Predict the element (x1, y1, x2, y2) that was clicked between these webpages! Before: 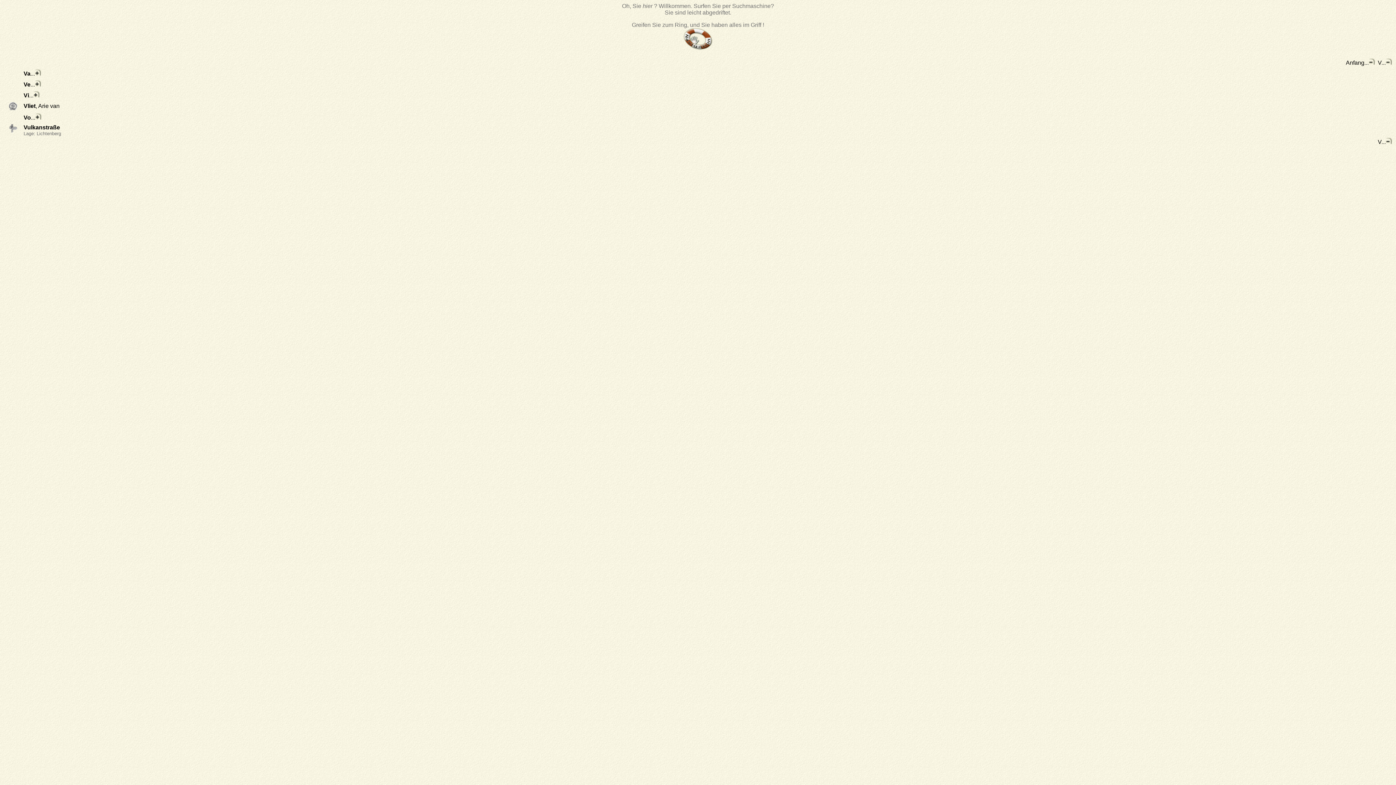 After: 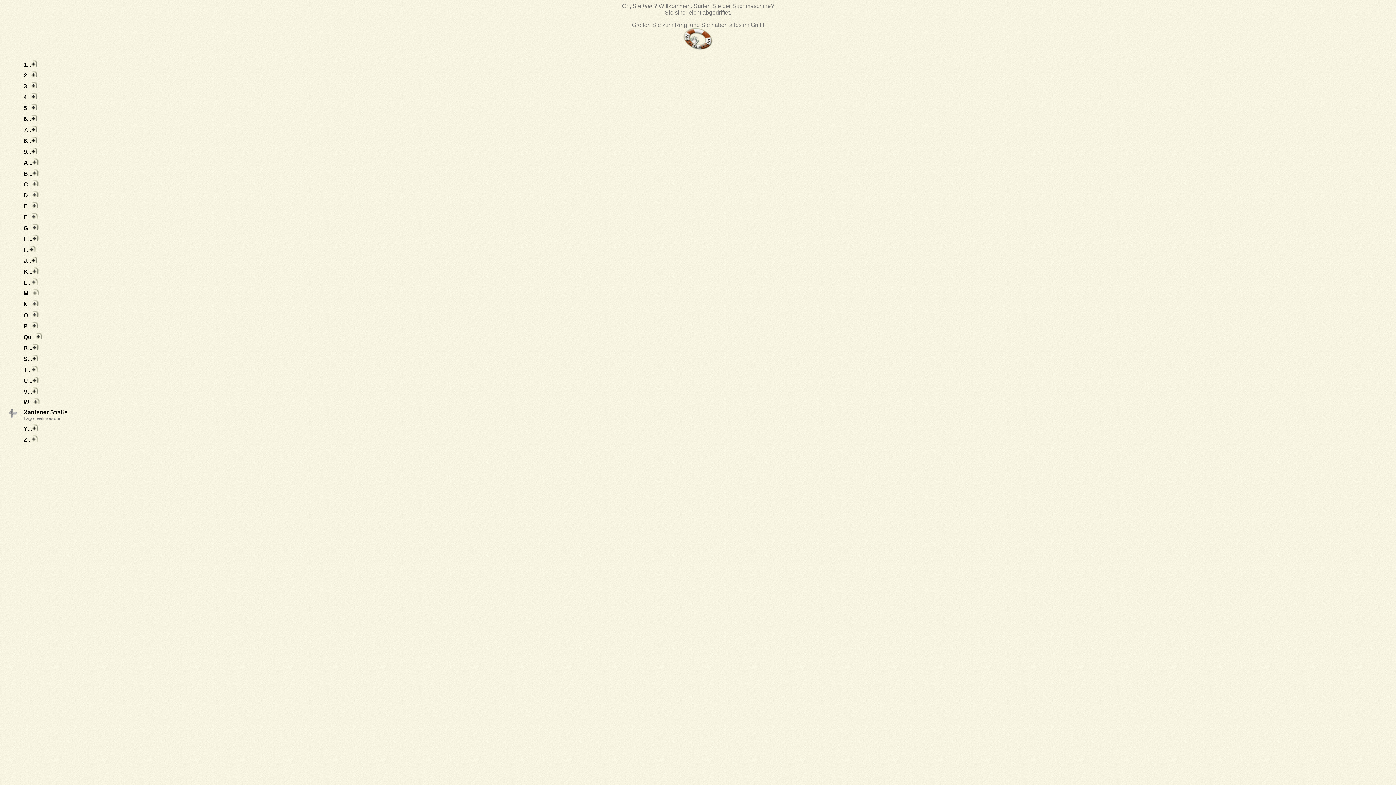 Action: bbox: (1378, 59, 1392, 65) label: V...